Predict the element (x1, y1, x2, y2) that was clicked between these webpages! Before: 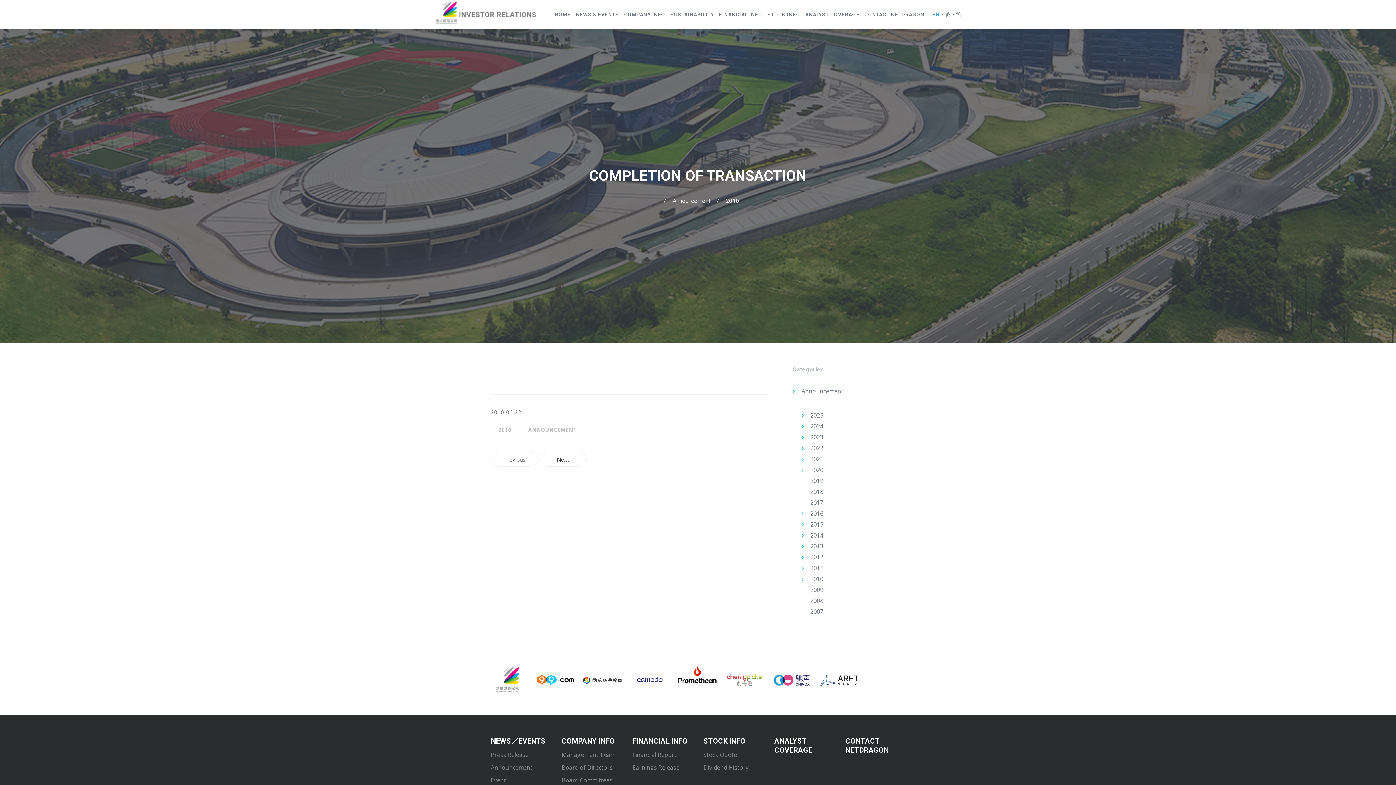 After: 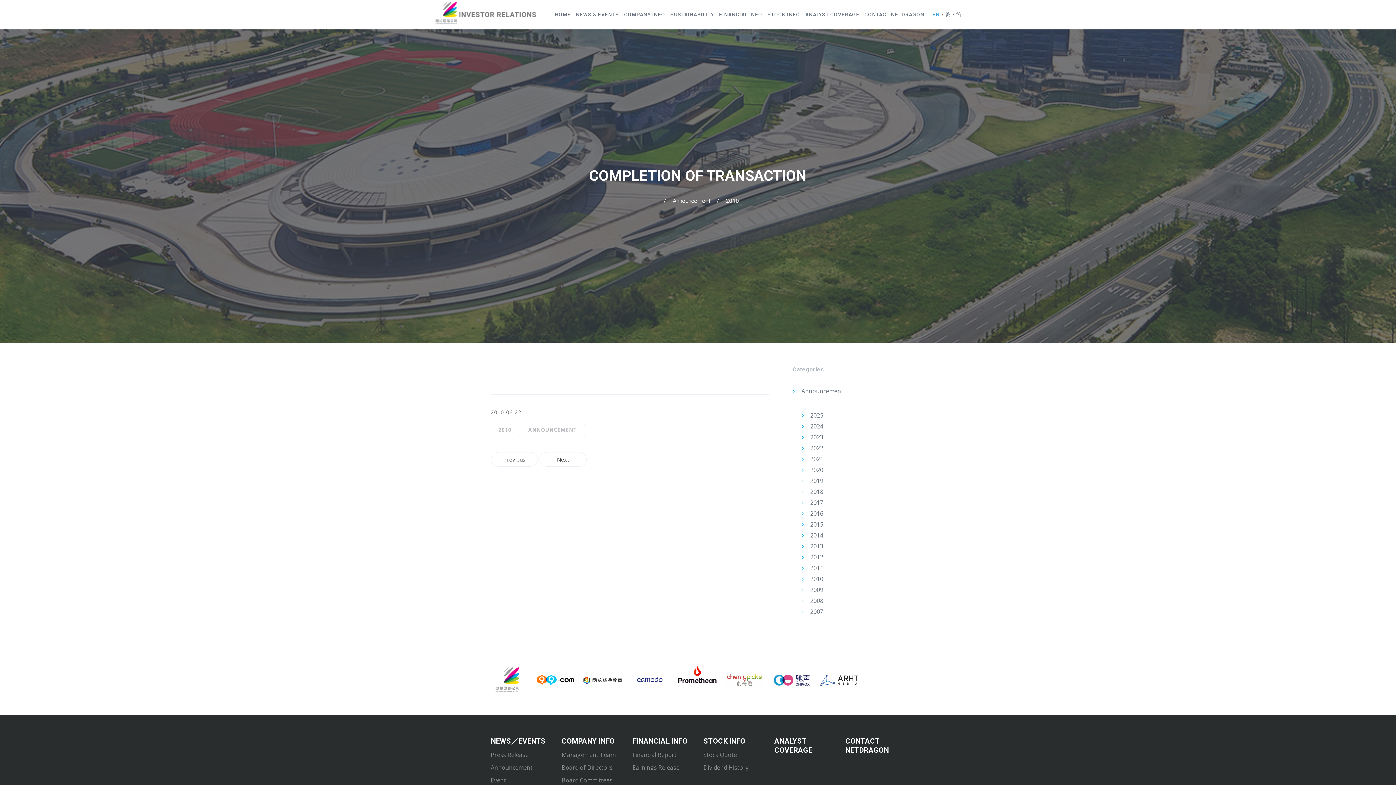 Action: bbox: (820, 658, 858, 701)